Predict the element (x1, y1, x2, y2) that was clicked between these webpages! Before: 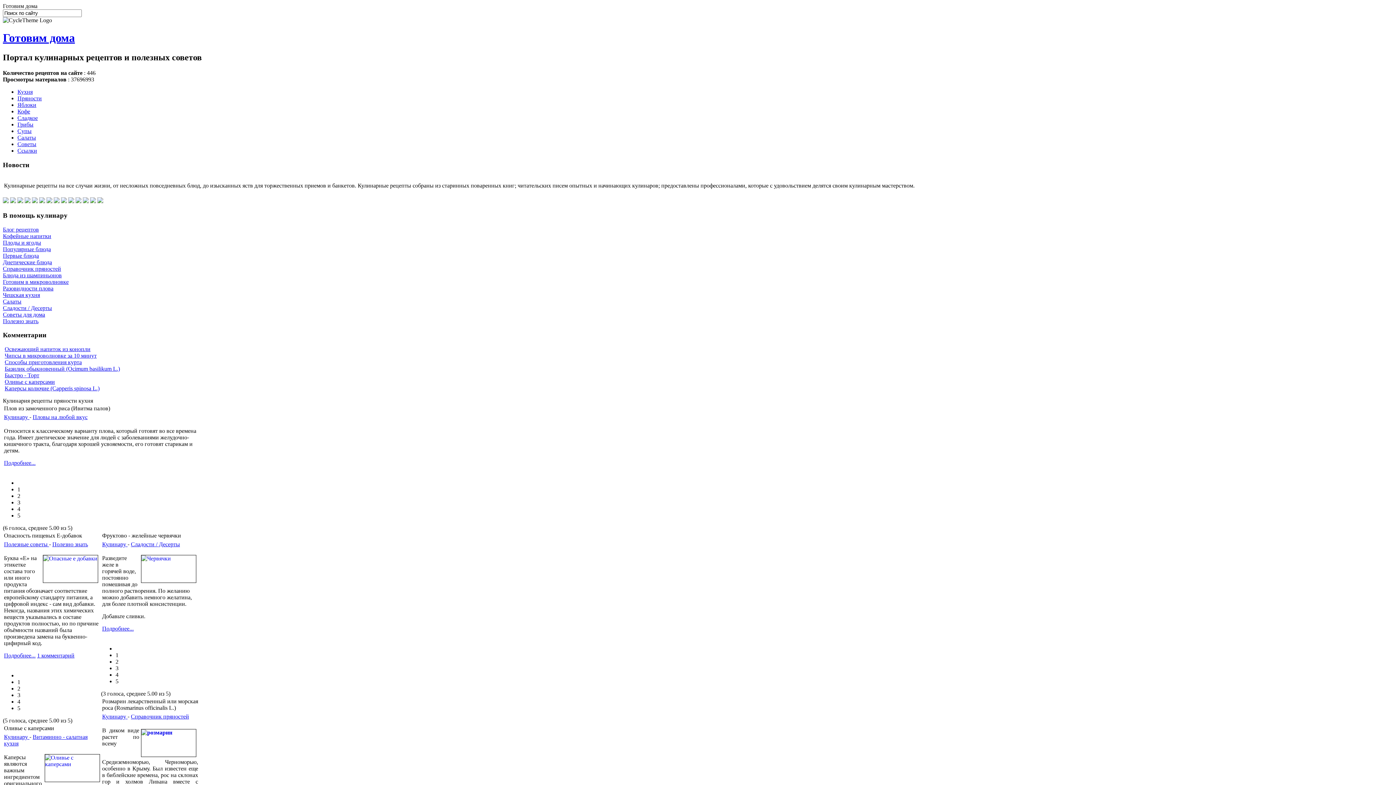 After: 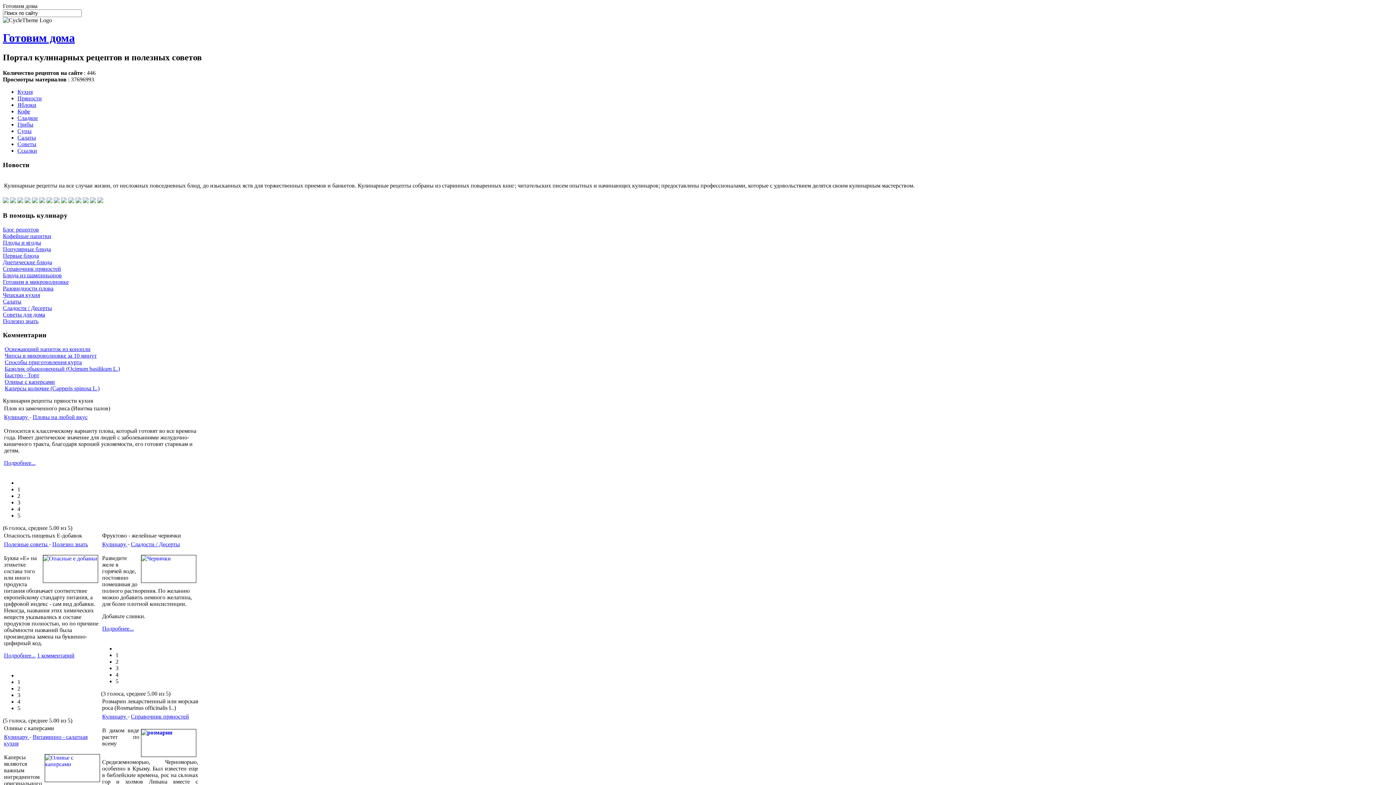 Action: bbox: (17, 698, 20, 705) label: 4